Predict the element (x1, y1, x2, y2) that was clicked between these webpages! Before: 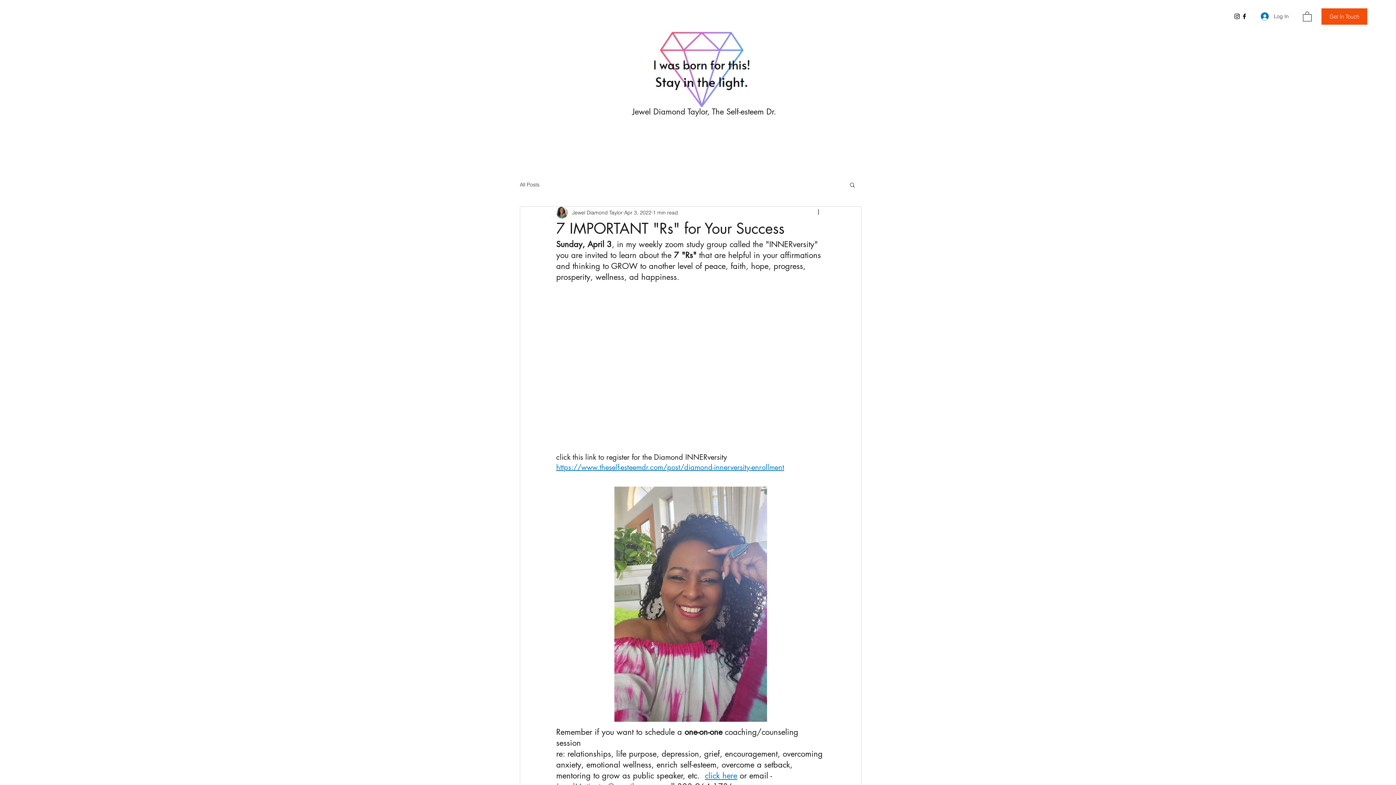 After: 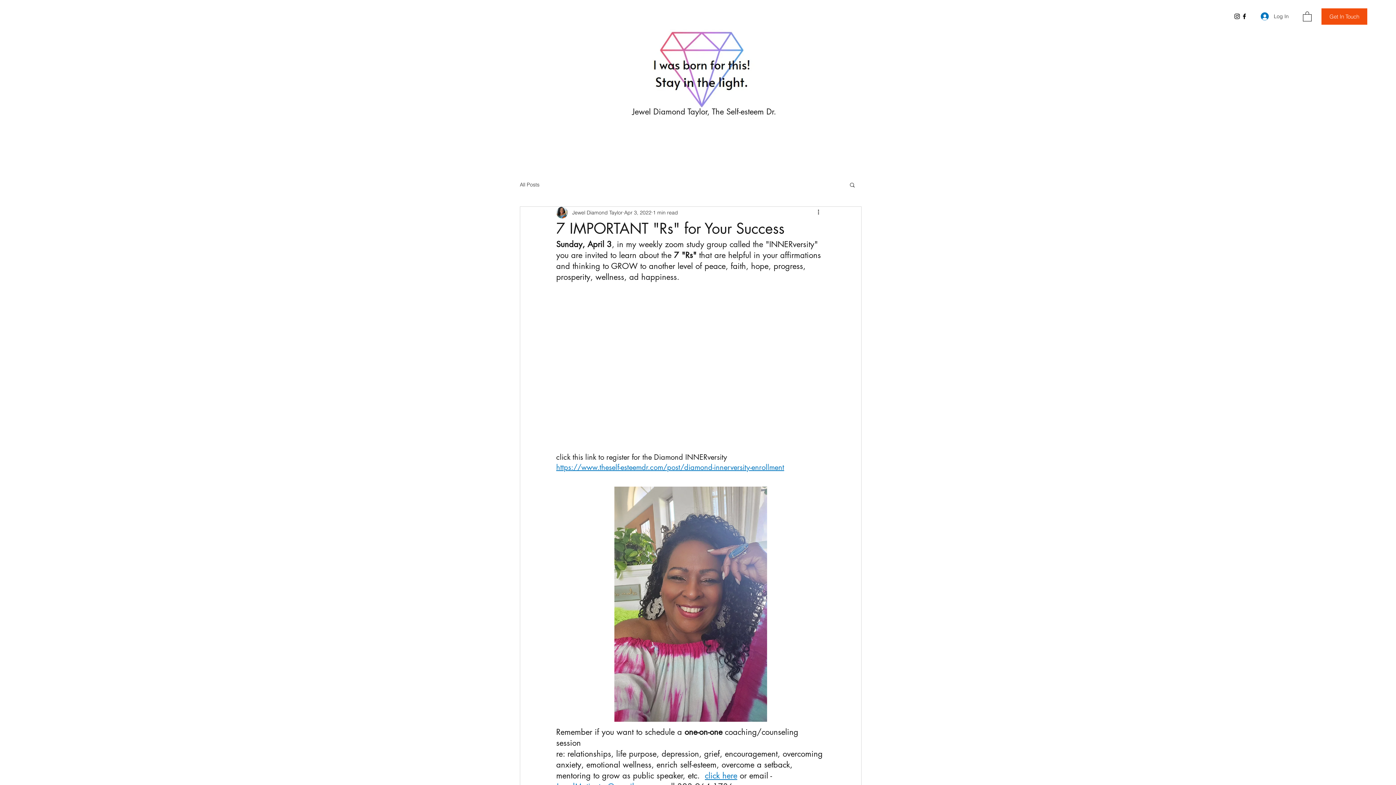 Action: label: Instagram bbox: (1233, 12, 1241, 20)